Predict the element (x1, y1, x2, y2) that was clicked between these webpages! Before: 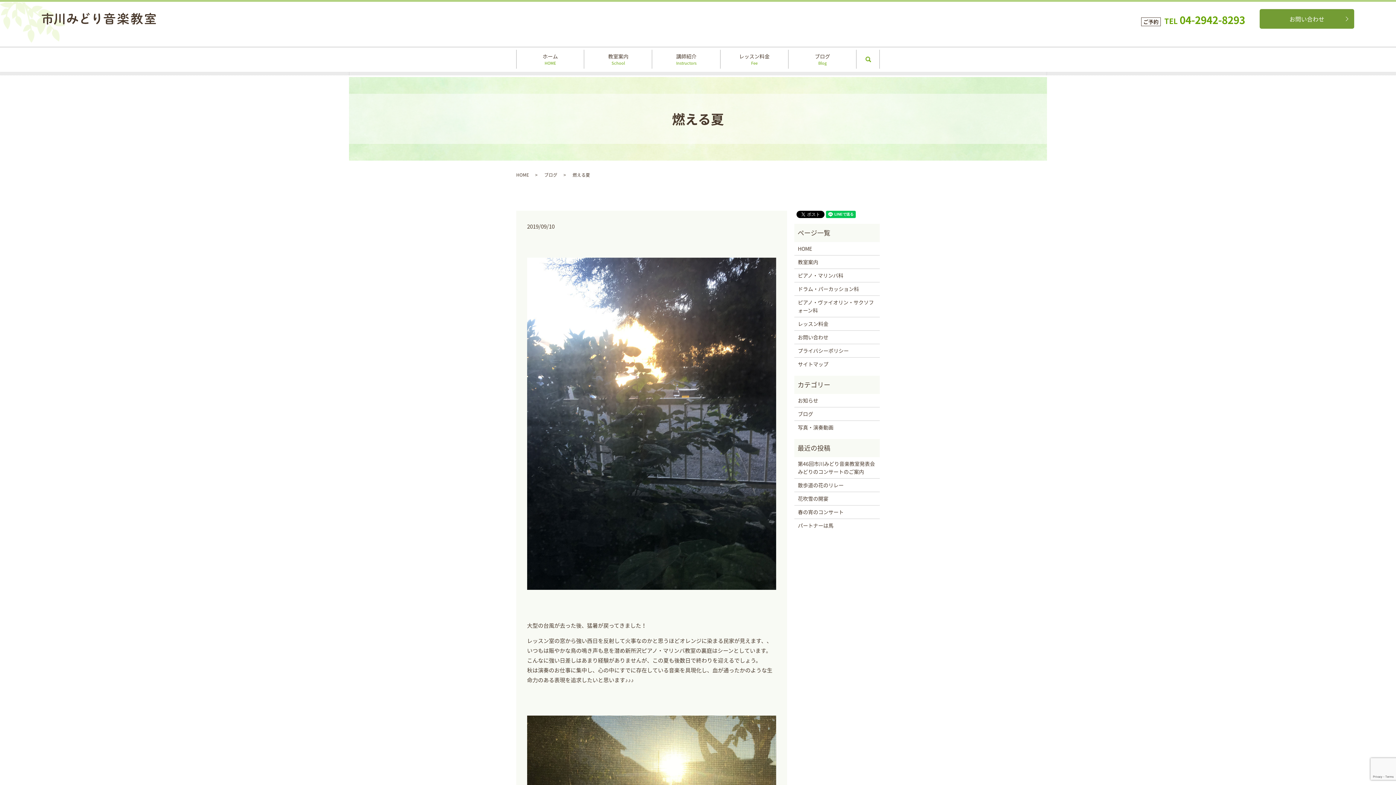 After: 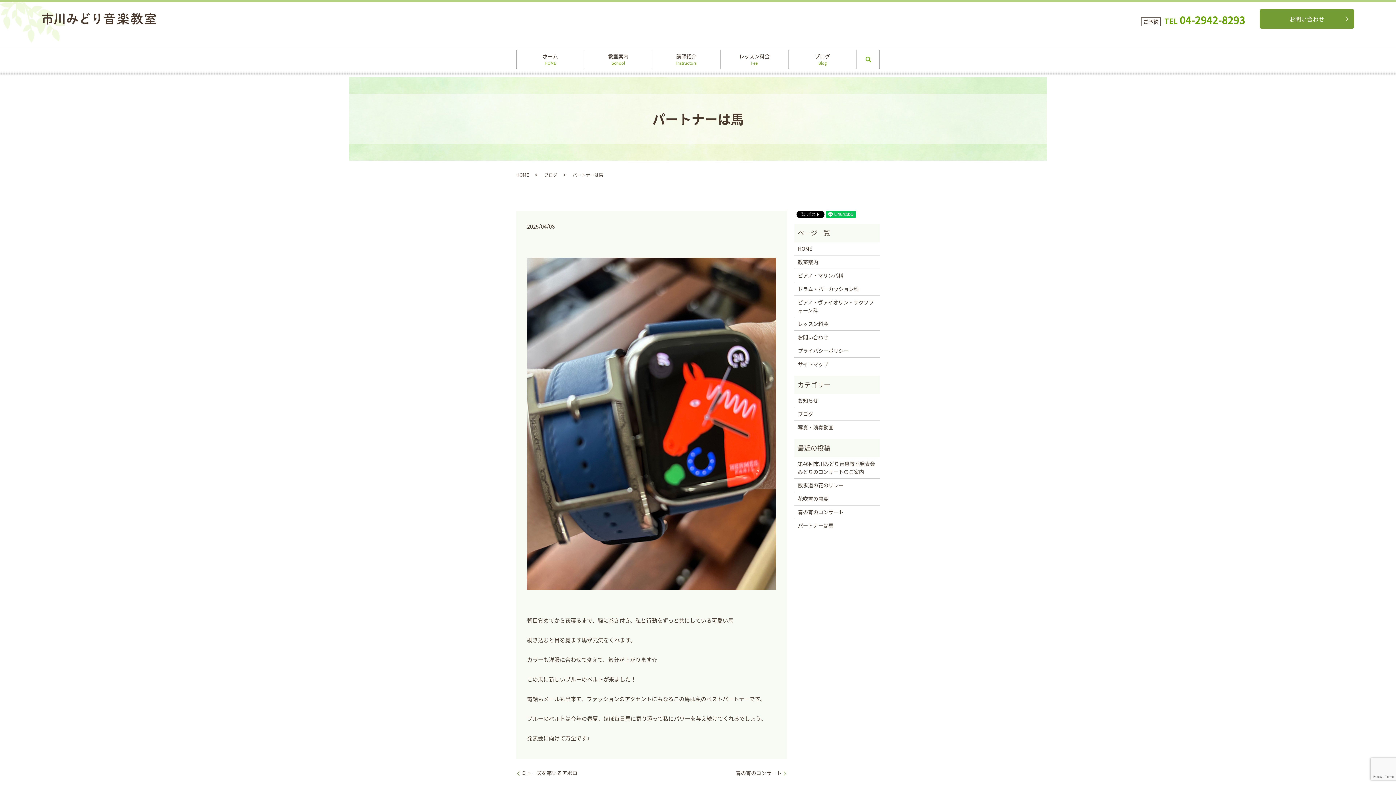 Action: label: パートナーは馬 bbox: (798, 521, 876, 529)